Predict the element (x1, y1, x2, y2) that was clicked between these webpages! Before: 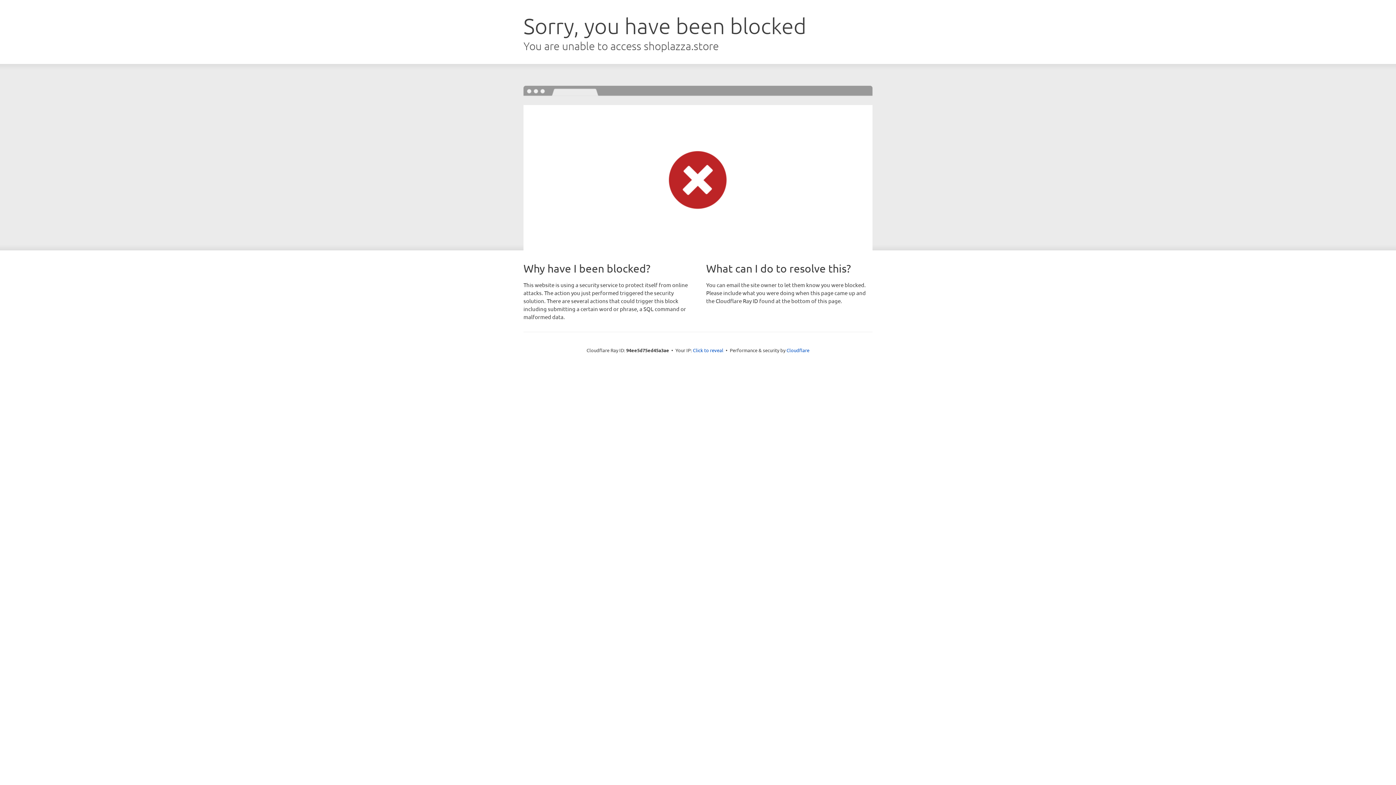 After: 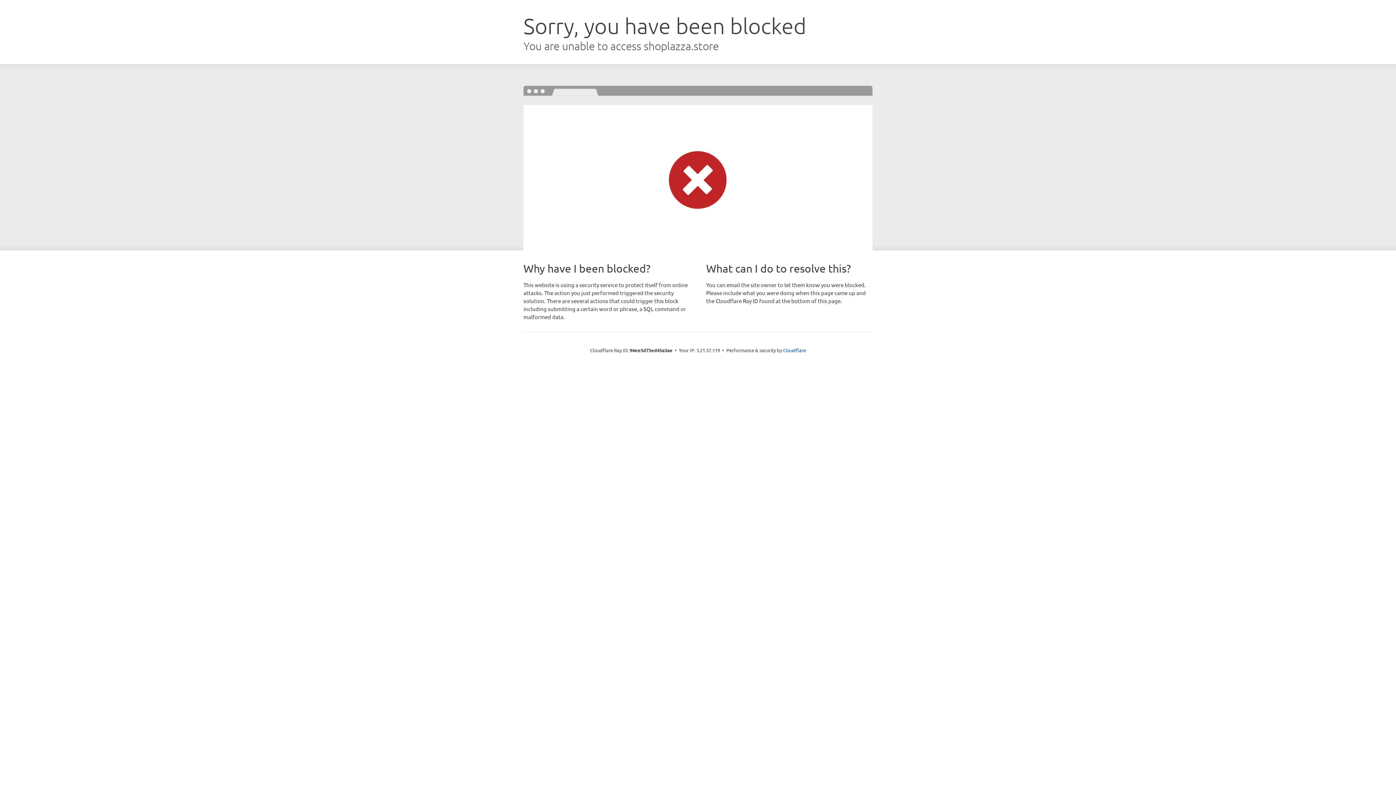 Action: bbox: (693, 346, 723, 353) label: Click to reveal